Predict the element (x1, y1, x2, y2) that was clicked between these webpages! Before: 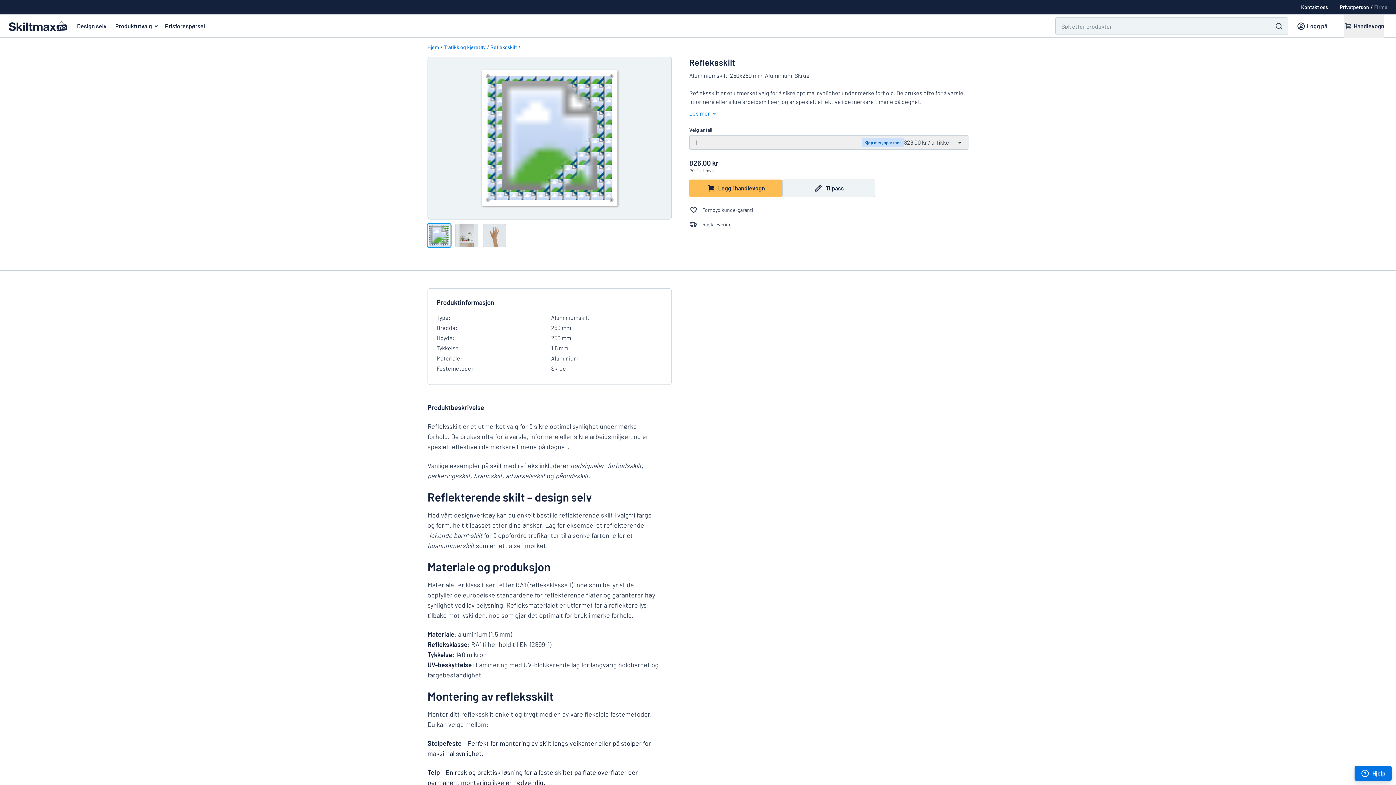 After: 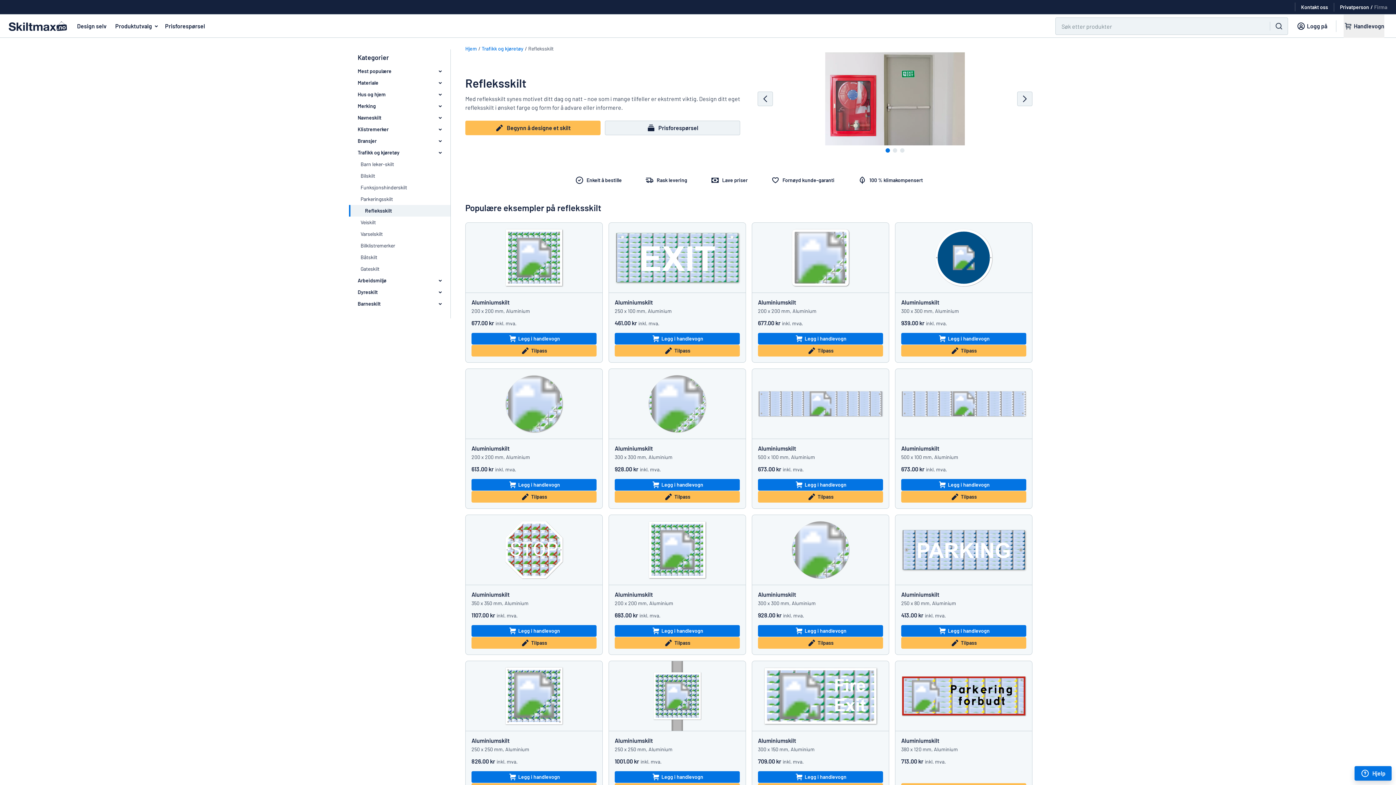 Action: label: Refleksskilt bbox: (490, 44, 517, 50)